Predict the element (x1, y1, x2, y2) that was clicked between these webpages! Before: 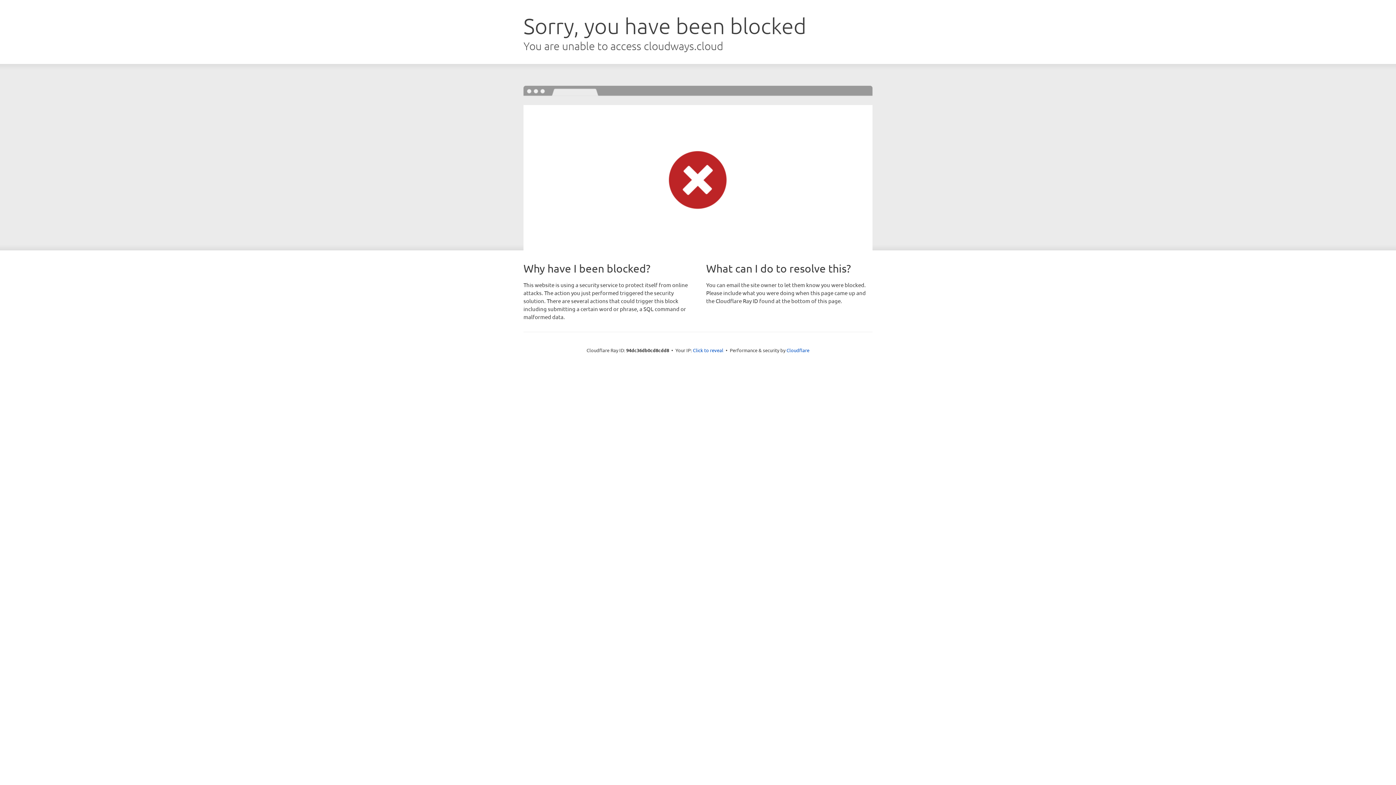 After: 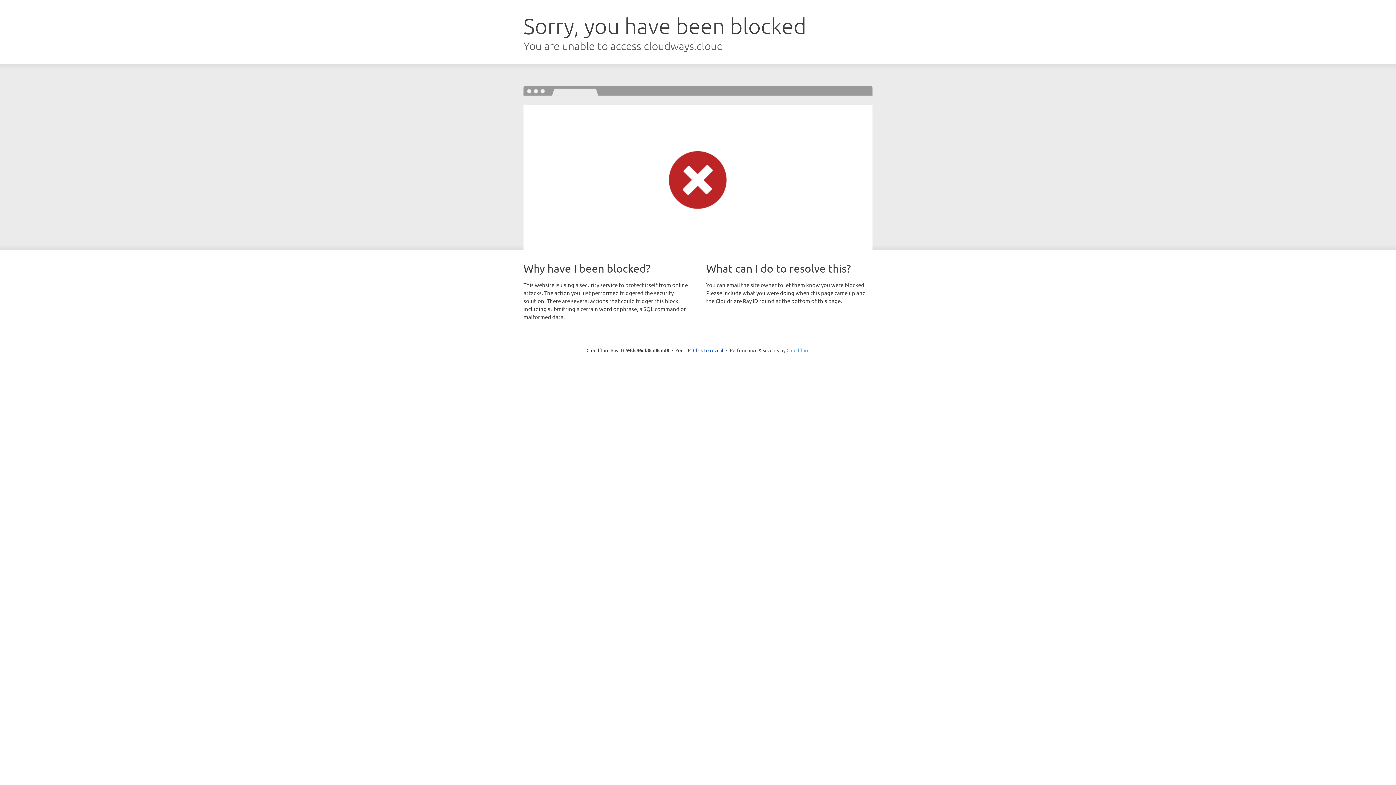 Action: bbox: (786, 347, 809, 353) label: Cloudflare